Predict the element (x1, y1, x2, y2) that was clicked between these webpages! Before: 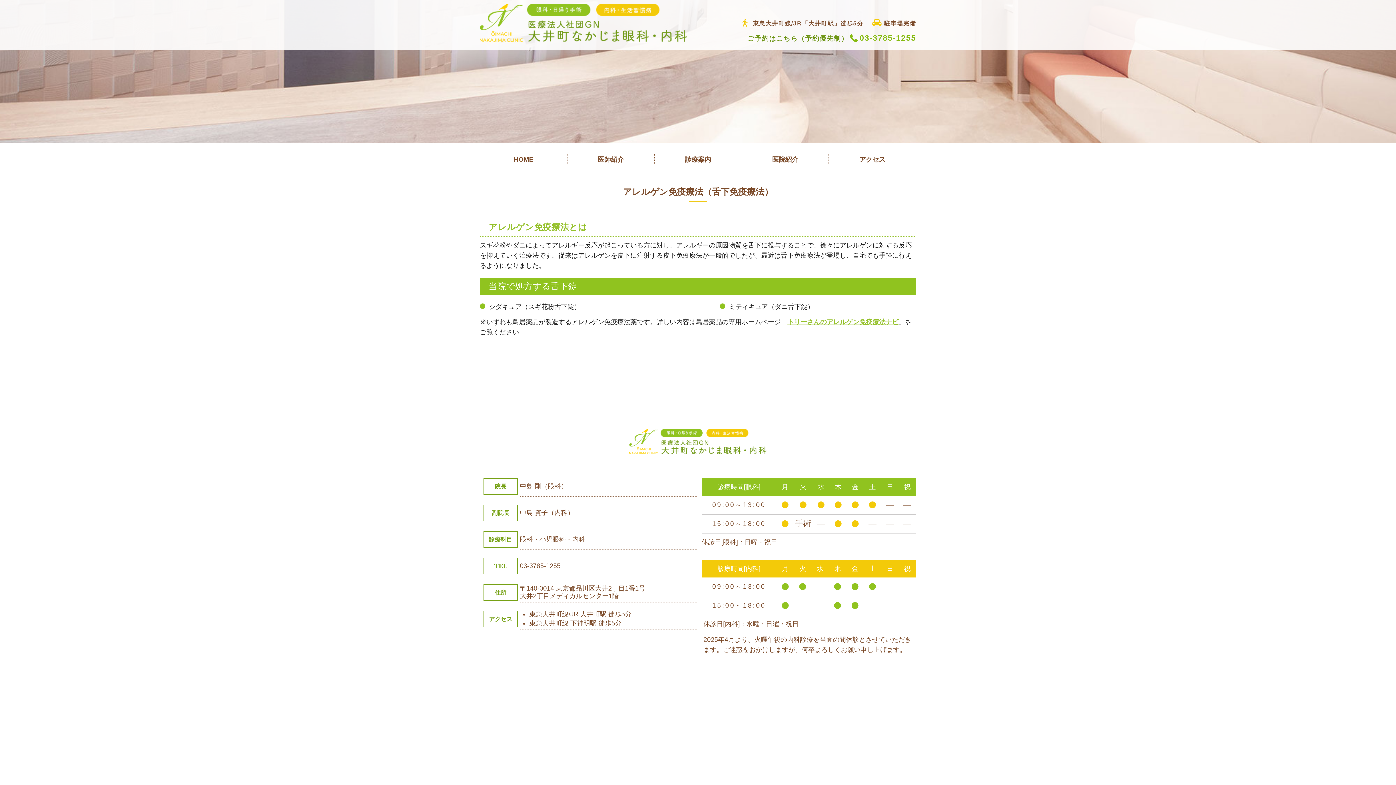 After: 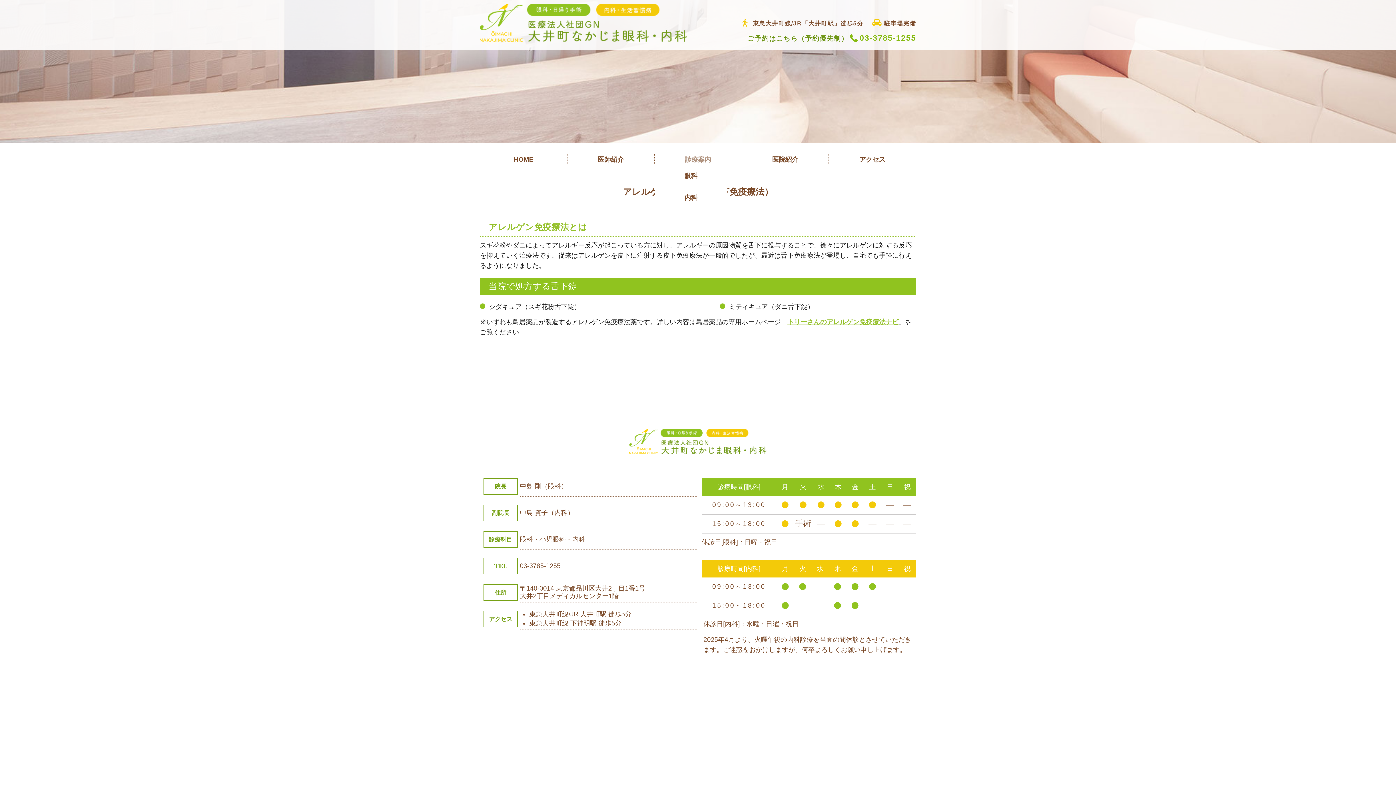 Action: label: 診療案内 bbox: (654, 154, 741, 165)